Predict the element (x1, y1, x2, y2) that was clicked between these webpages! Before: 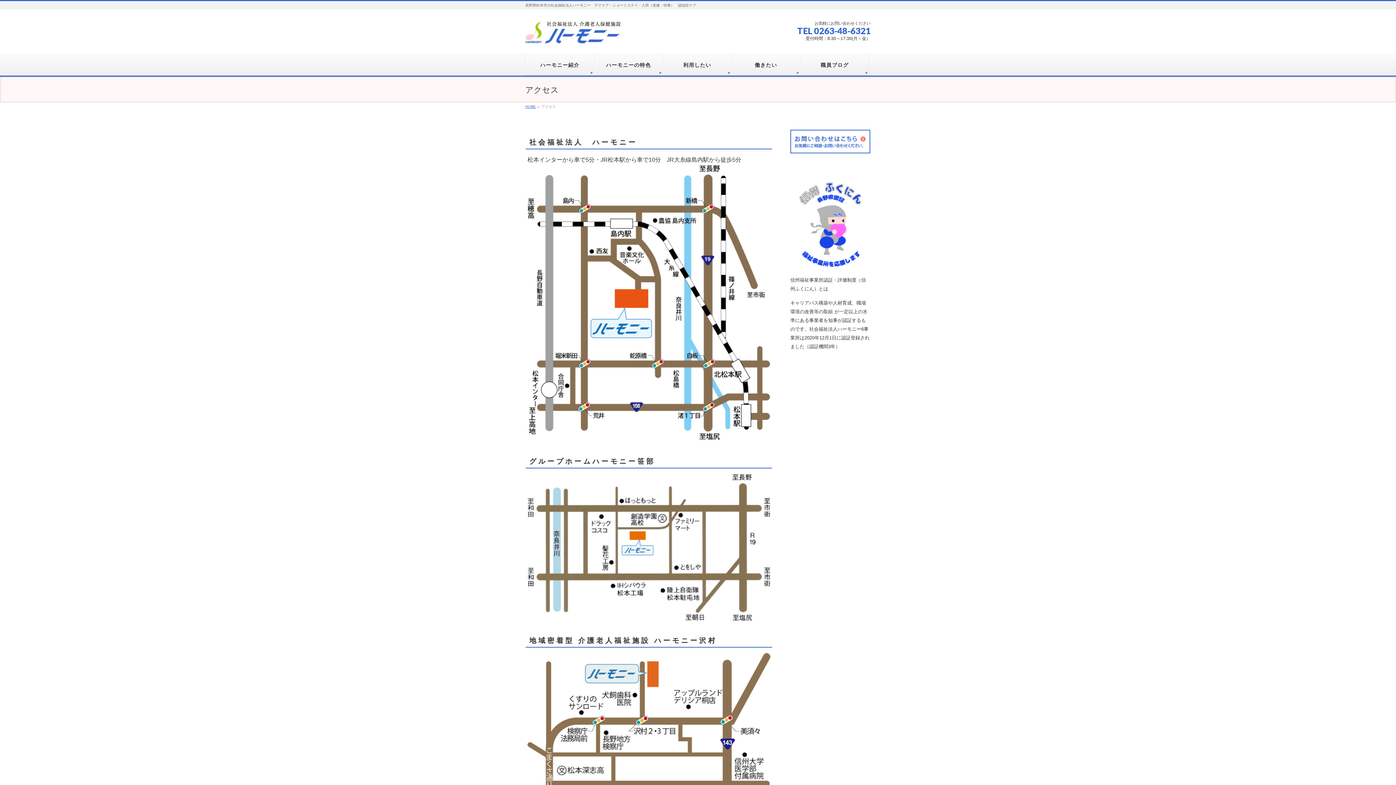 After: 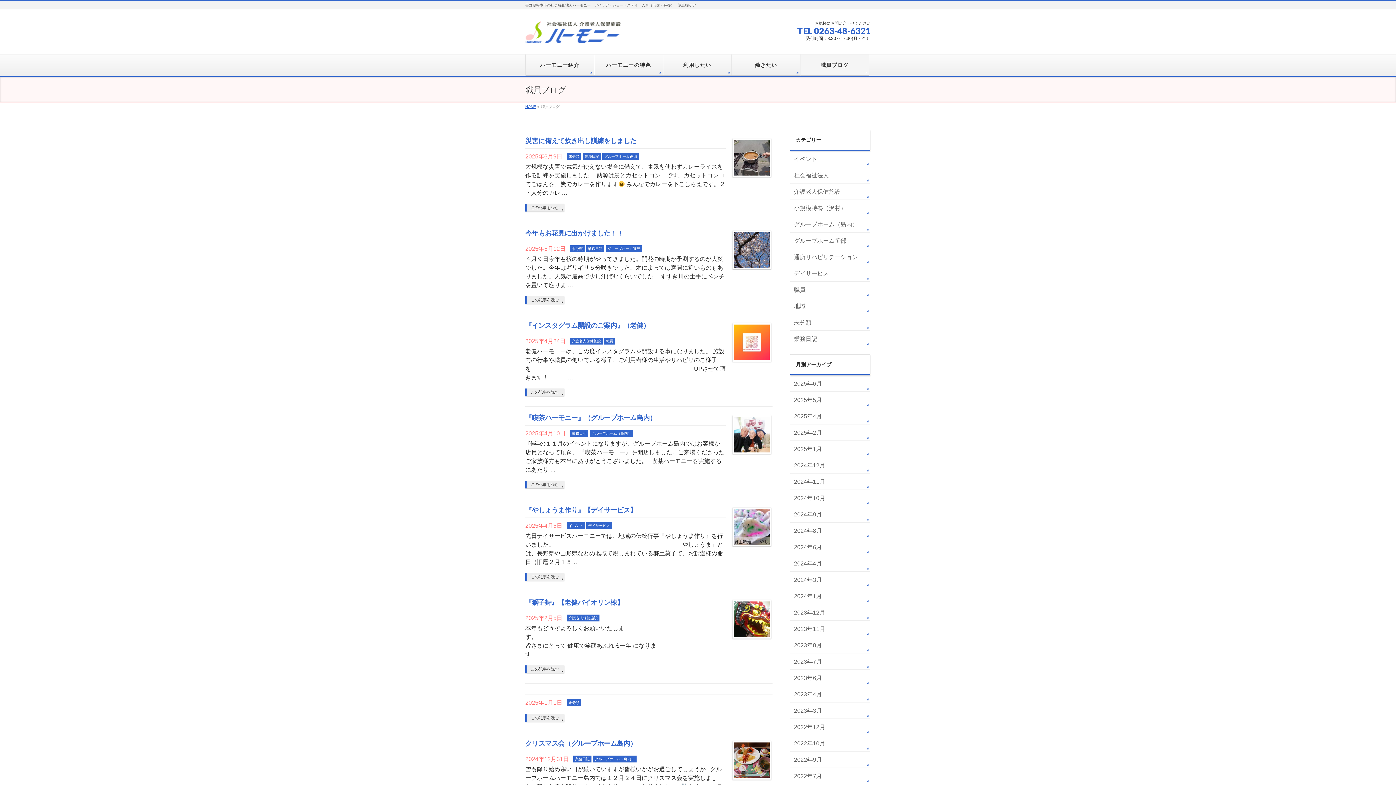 Action: label: 職員ブログ bbox: (800, 54, 869, 75)